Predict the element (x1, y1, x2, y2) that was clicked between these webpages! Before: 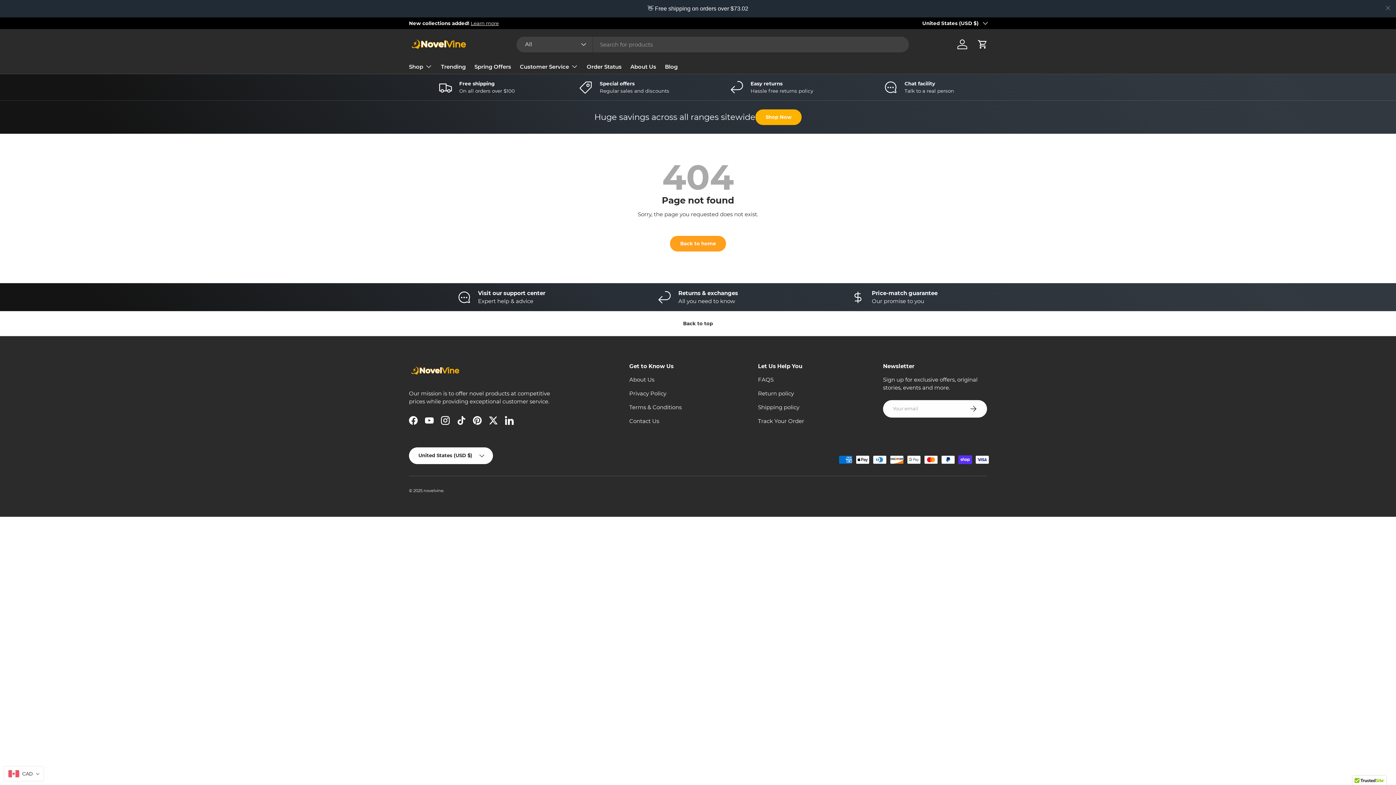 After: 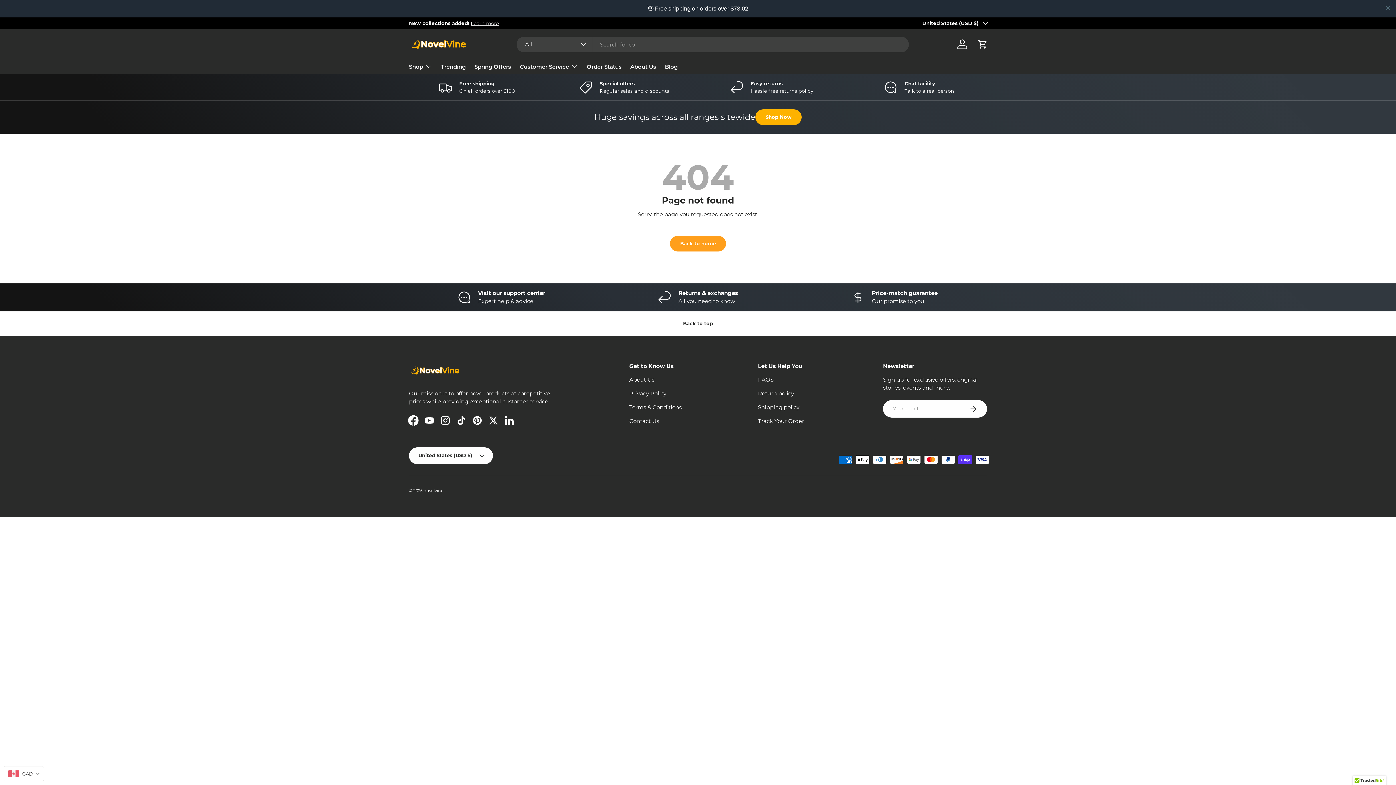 Action: bbox: (405, 395, 421, 411) label: Facebook